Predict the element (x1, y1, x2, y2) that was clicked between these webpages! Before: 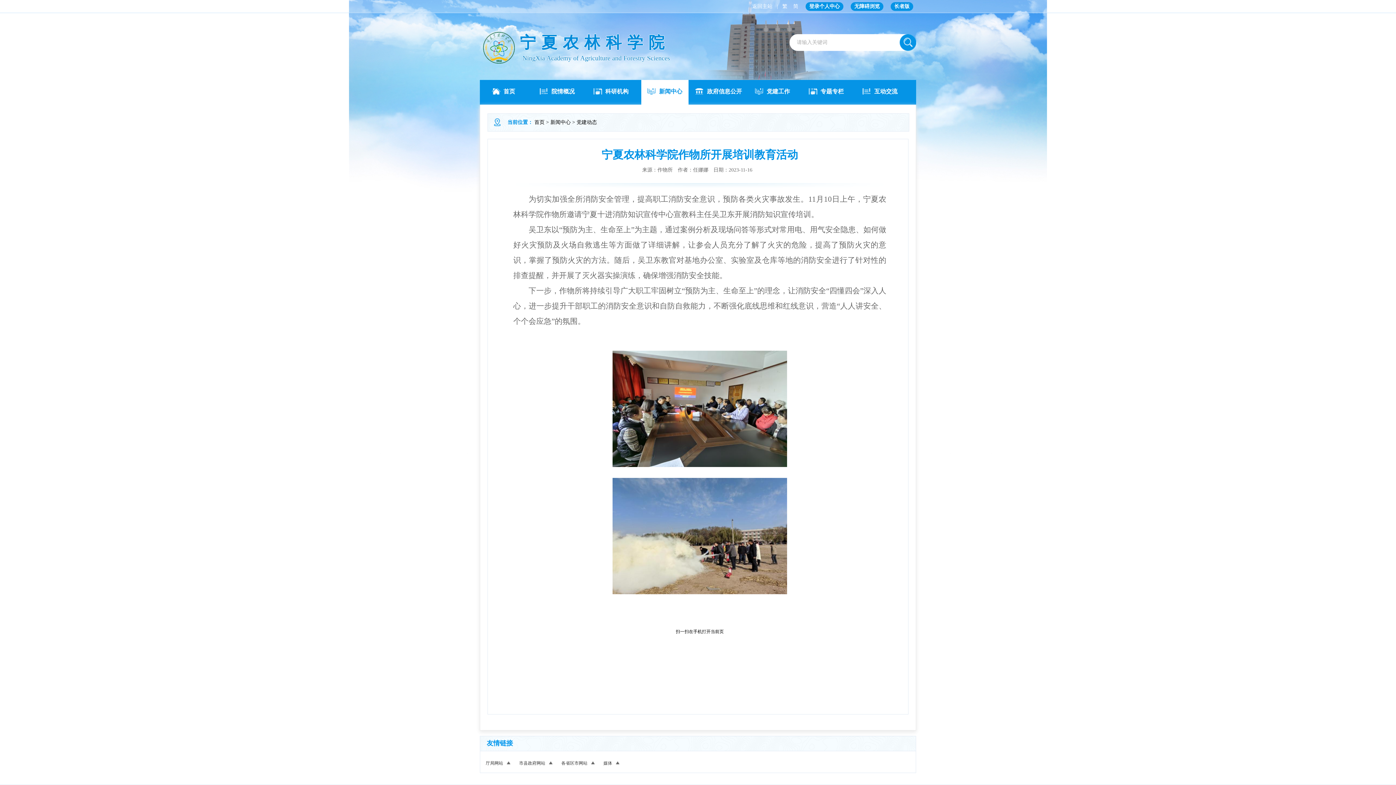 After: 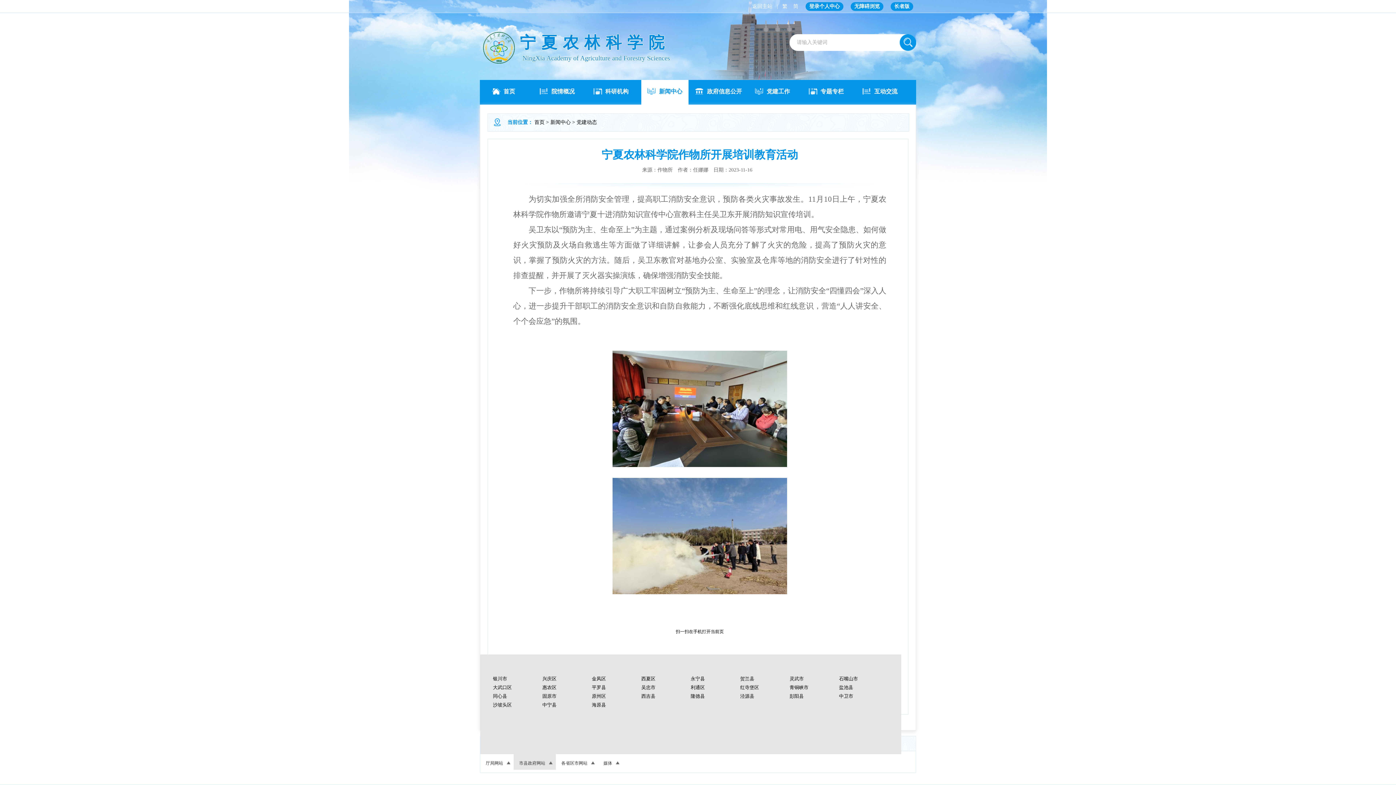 Action: bbox: (513, 754, 552, 770) label: 市县政府网站